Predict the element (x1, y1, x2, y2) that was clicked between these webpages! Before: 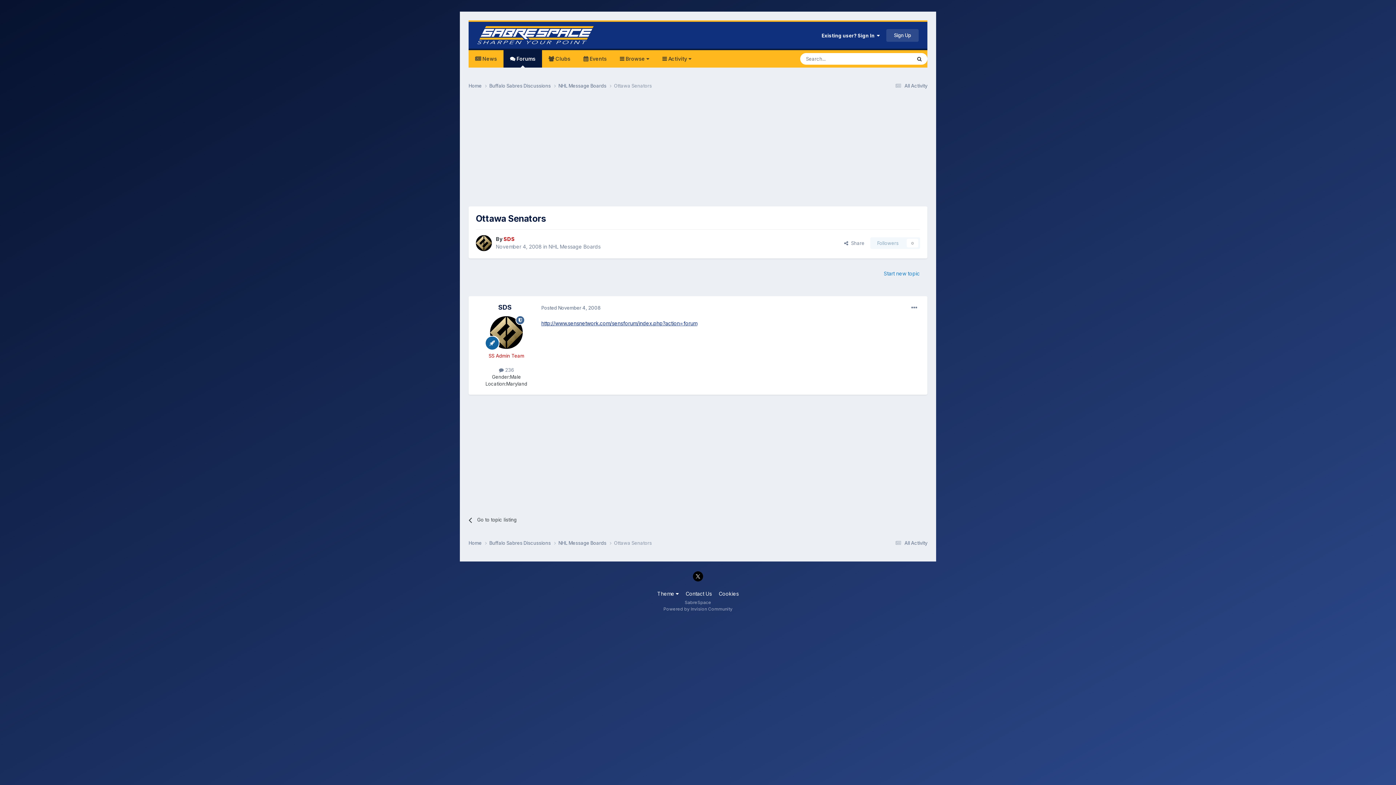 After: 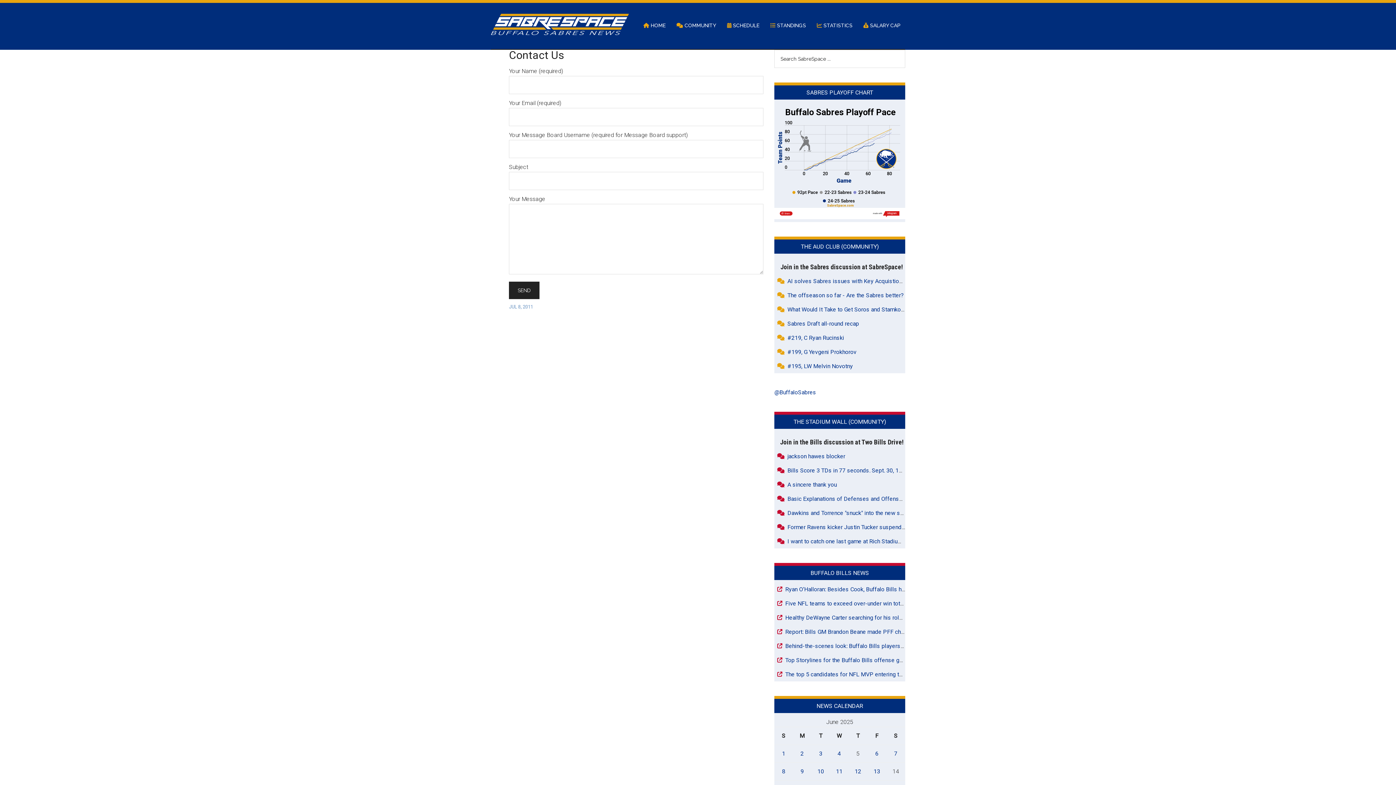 Action: bbox: (685, 590, 712, 596) label: Contact Us